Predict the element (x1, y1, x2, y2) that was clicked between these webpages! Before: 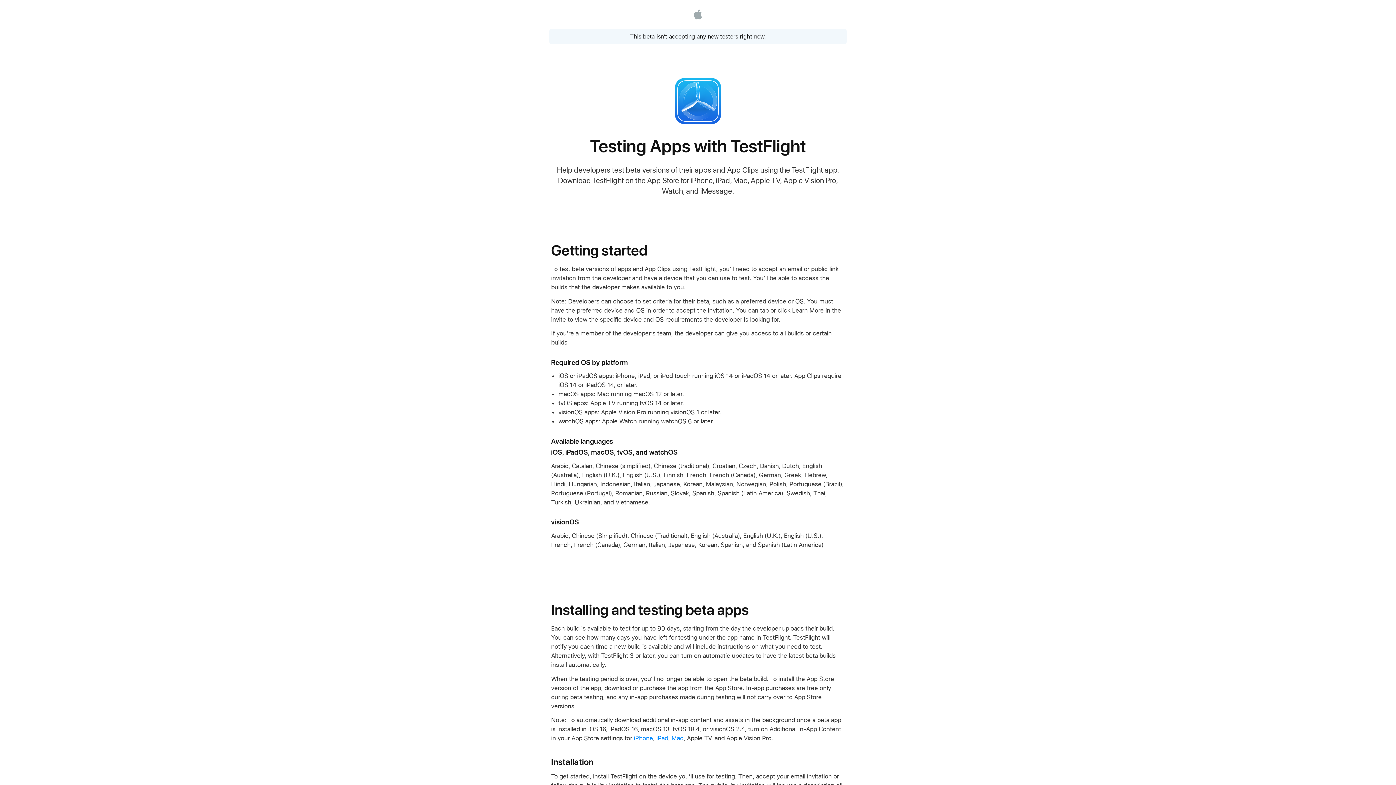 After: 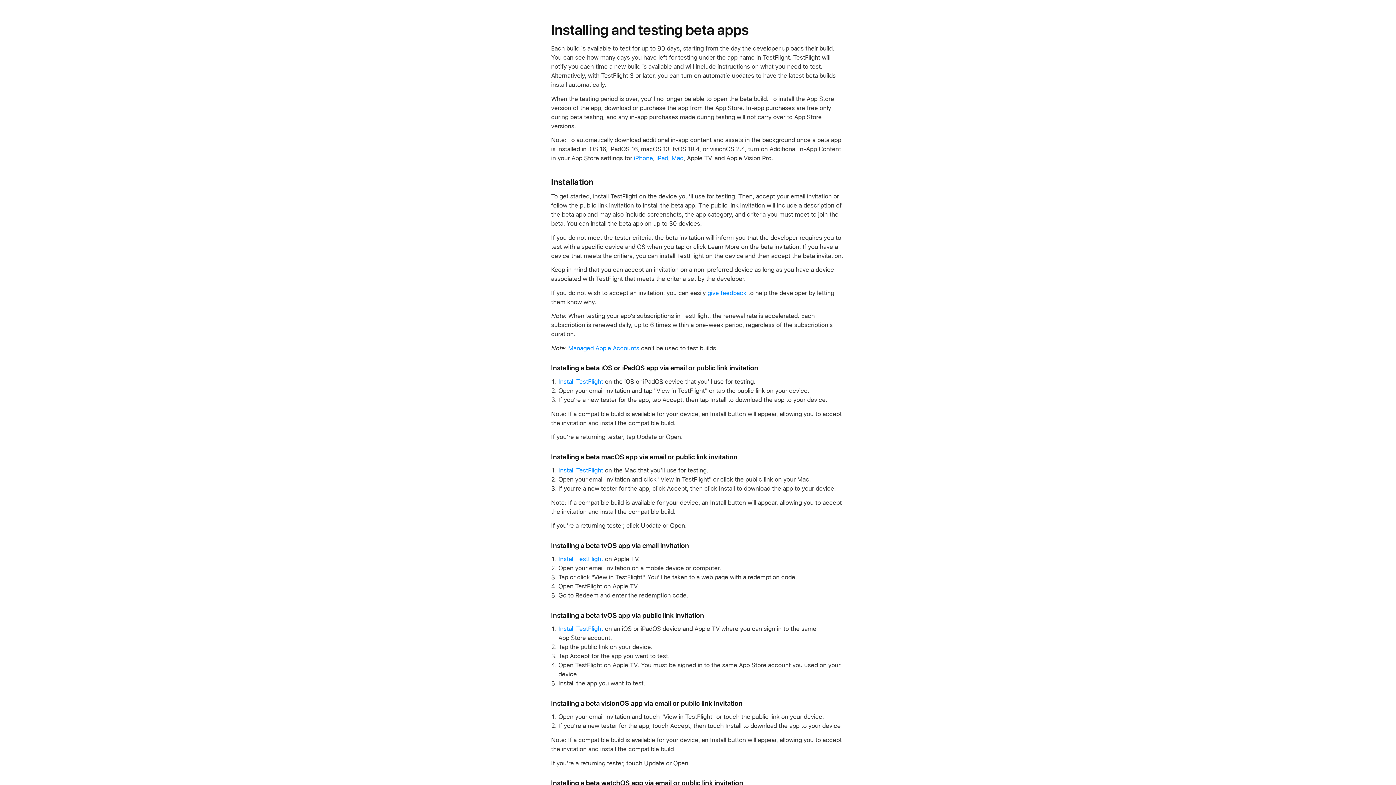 Action: label:   bbox: (0, 572, 1, 579)